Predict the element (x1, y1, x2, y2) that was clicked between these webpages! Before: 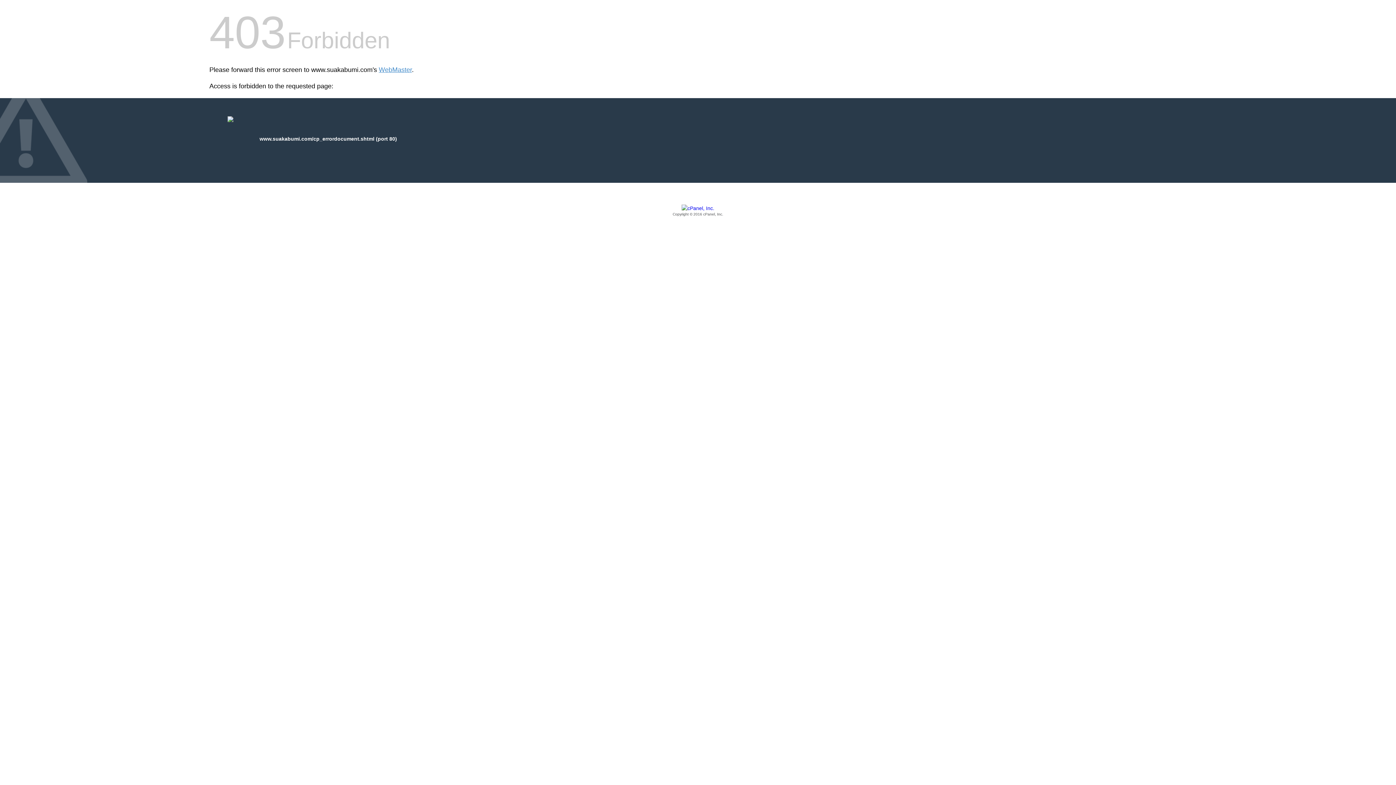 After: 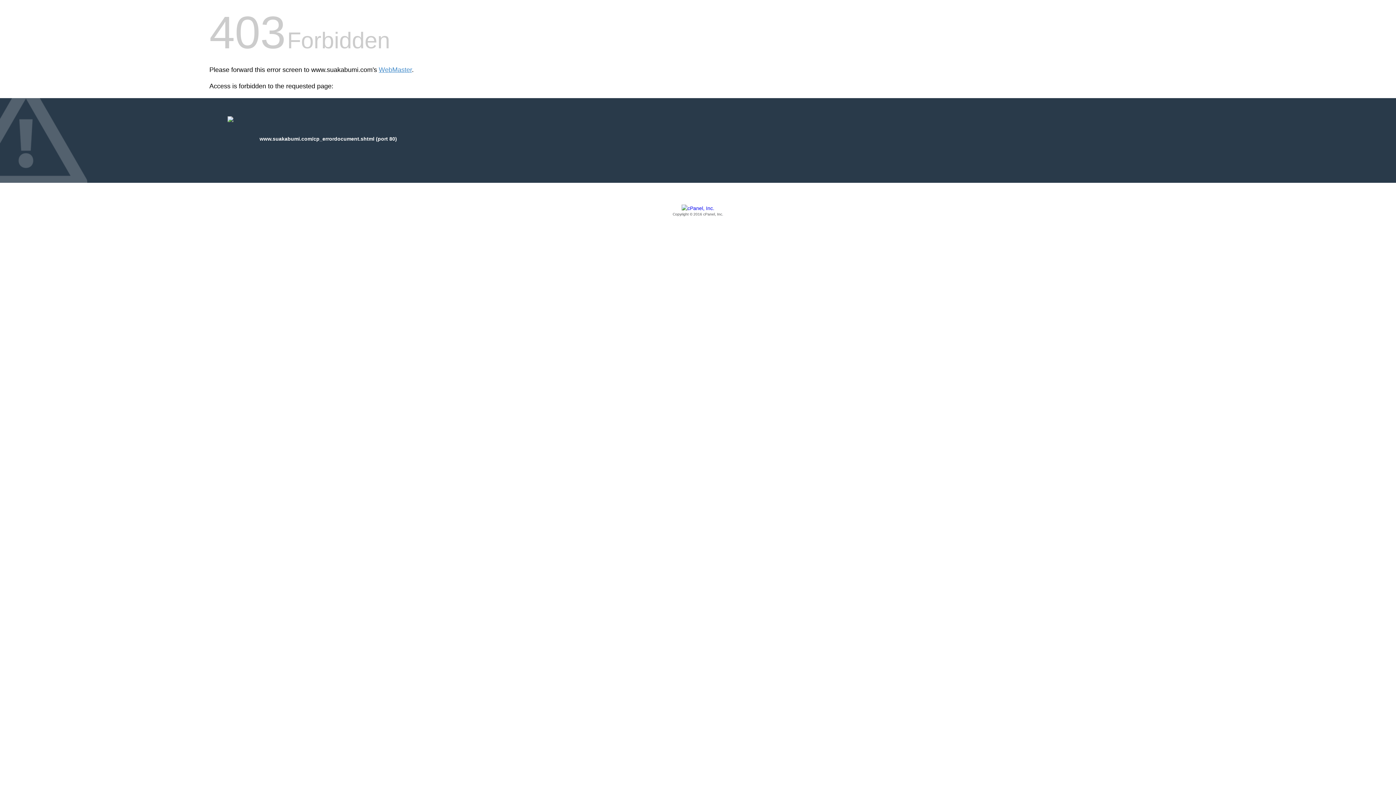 Action: bbox: (209, 205, 1186, 217) label: Copyright © 2016 cPanel, Inc.